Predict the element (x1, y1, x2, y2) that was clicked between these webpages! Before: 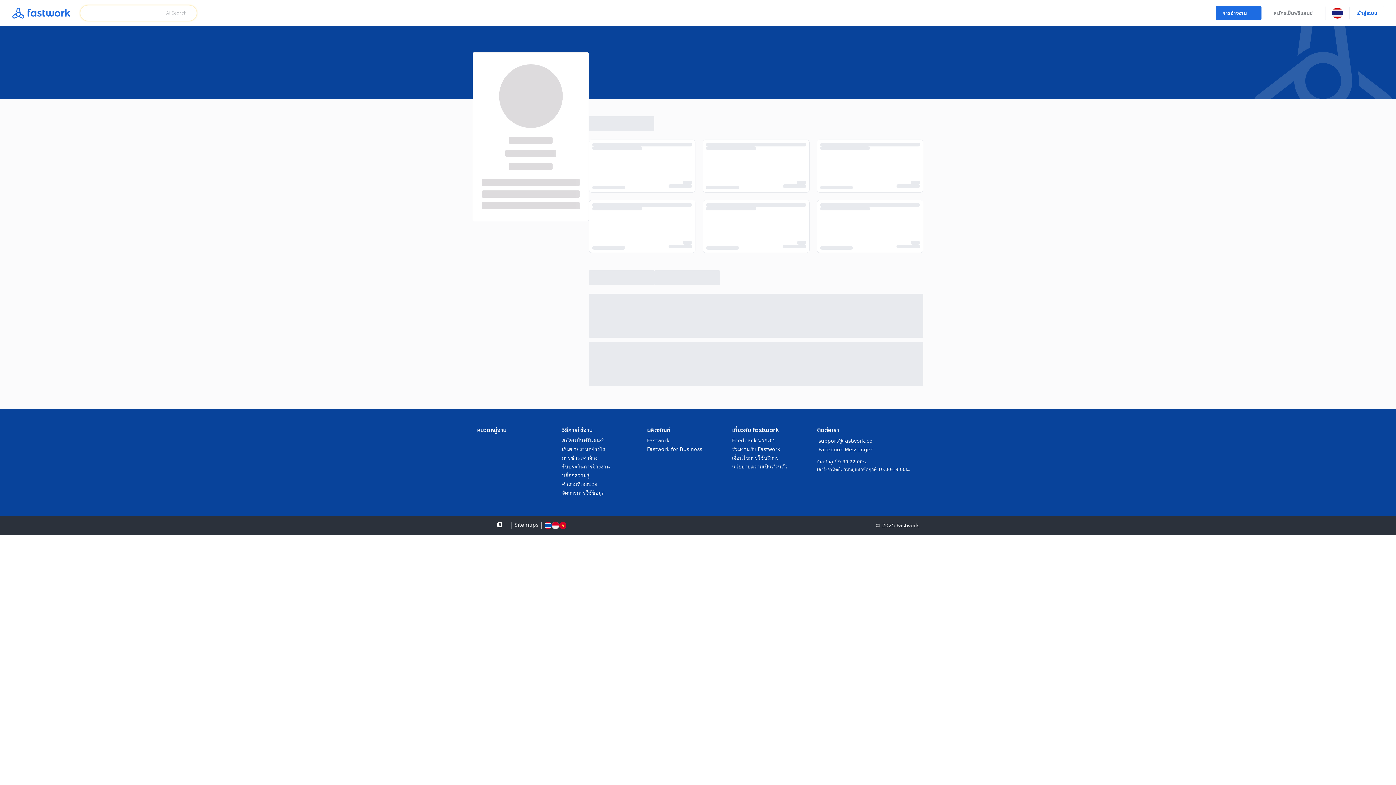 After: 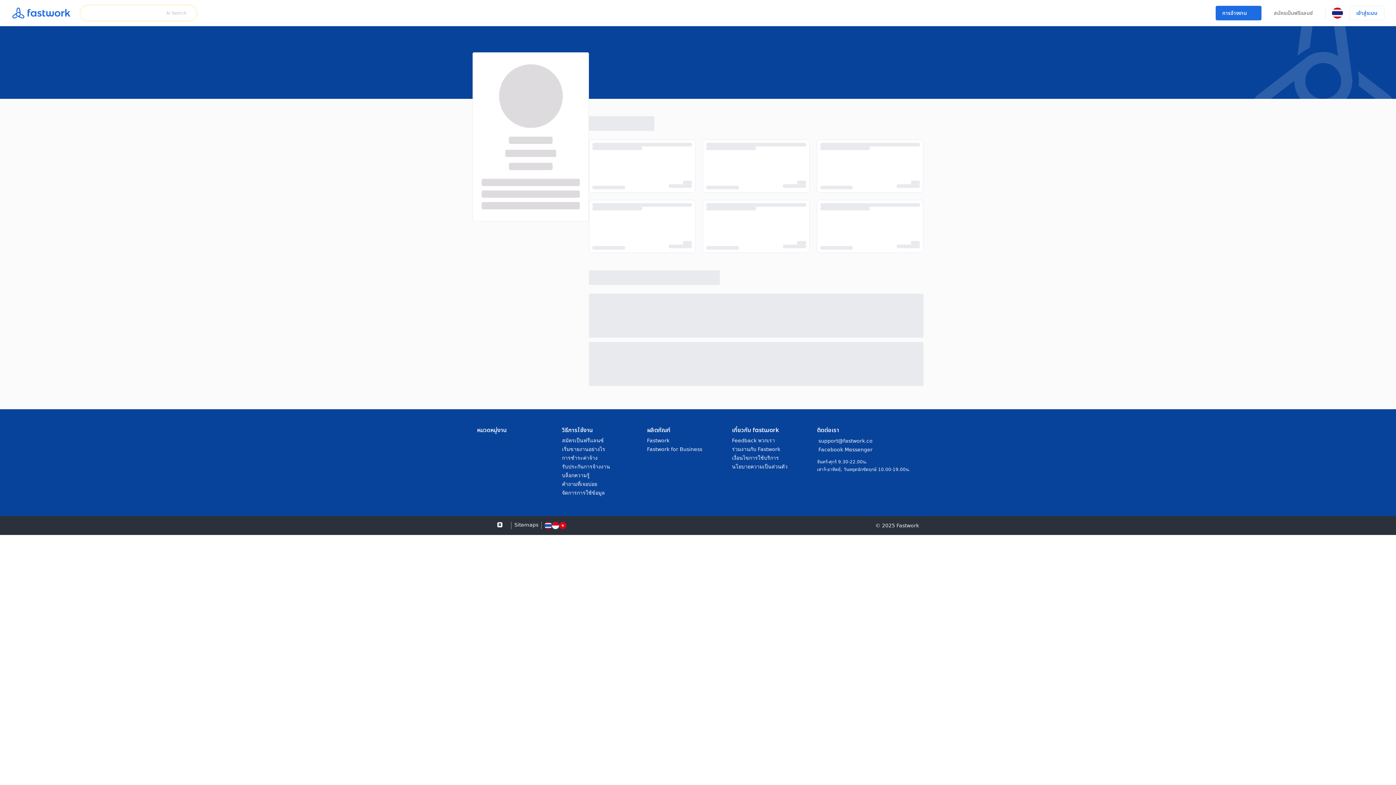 Action: label: social undefined bbox: (562, 446, 647, 452)